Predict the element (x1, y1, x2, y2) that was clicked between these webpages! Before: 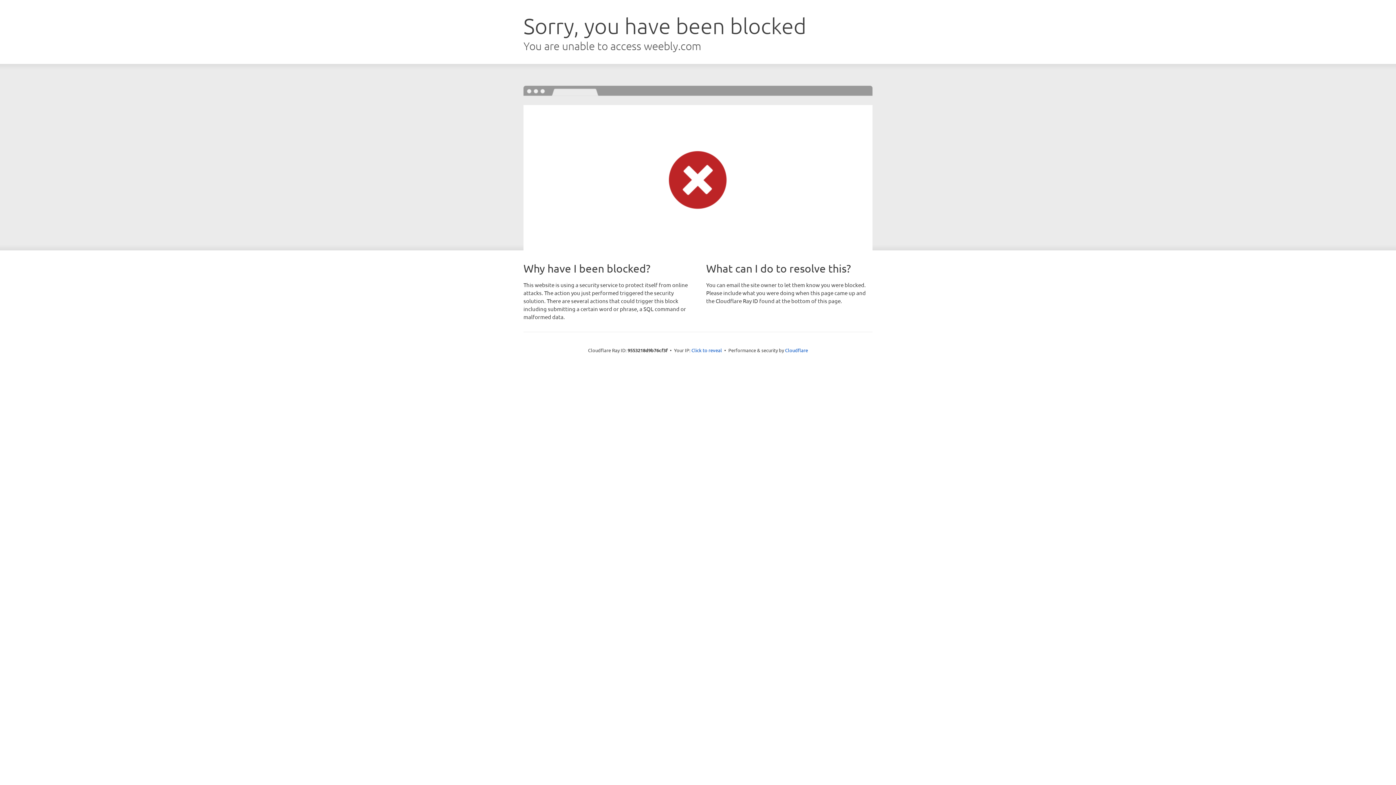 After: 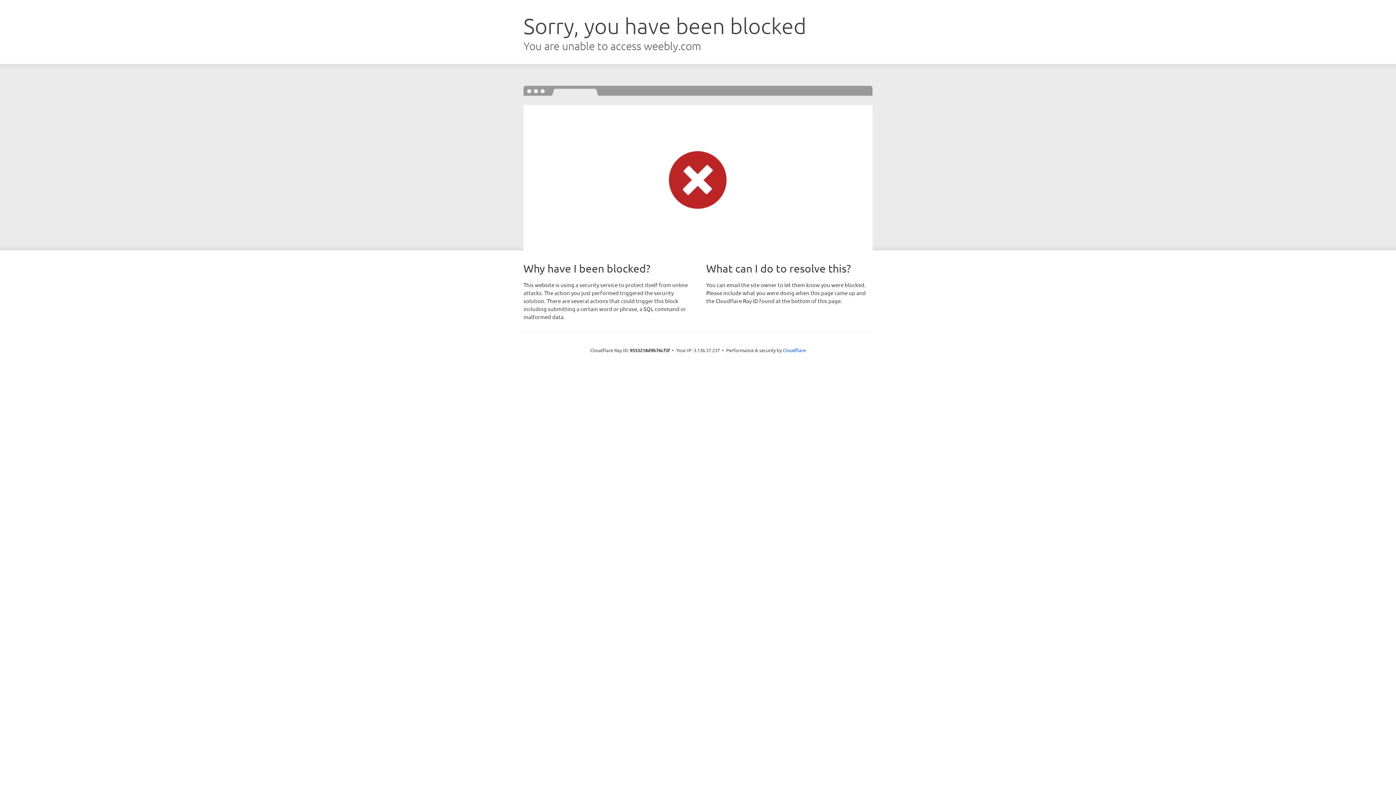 Action: label: Click to reveal bbox: (691, 346, 722, 353)